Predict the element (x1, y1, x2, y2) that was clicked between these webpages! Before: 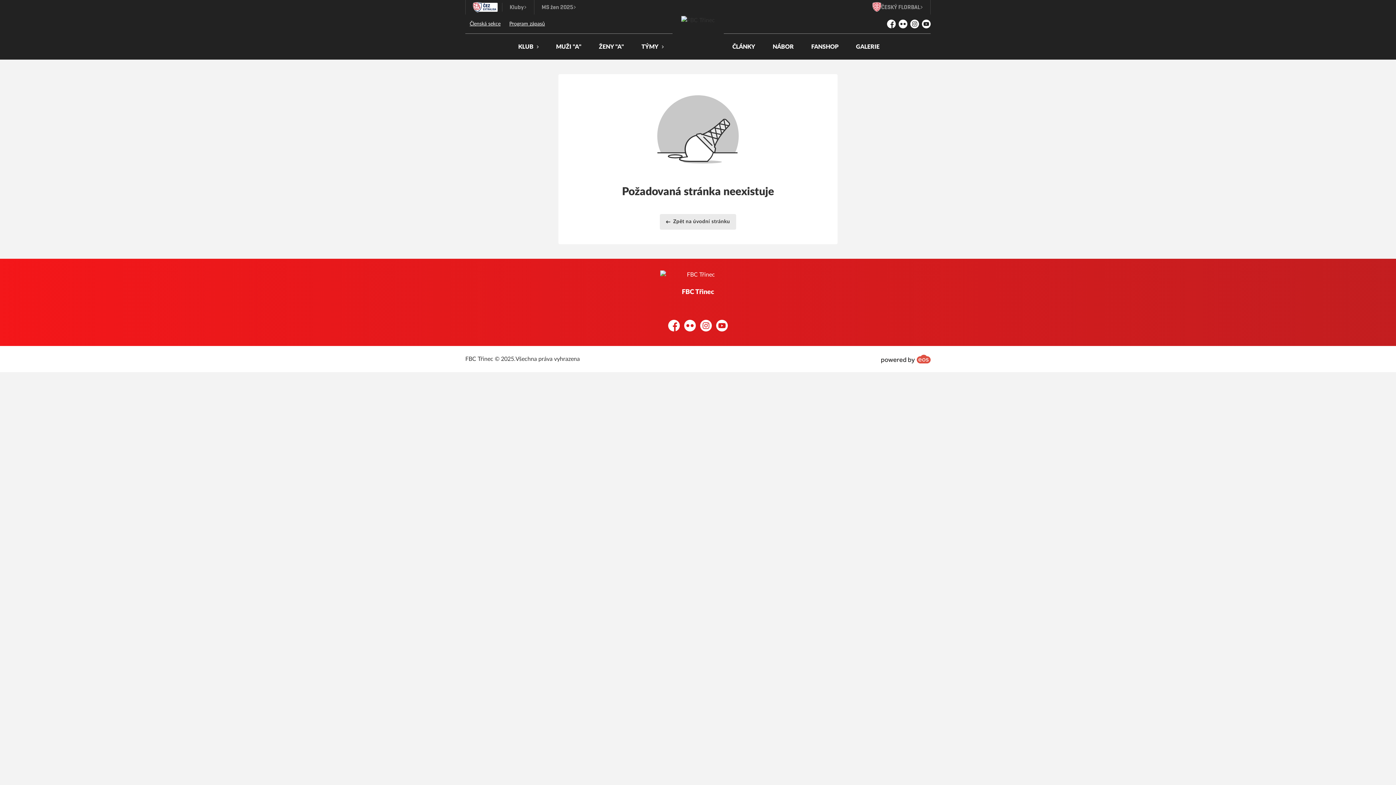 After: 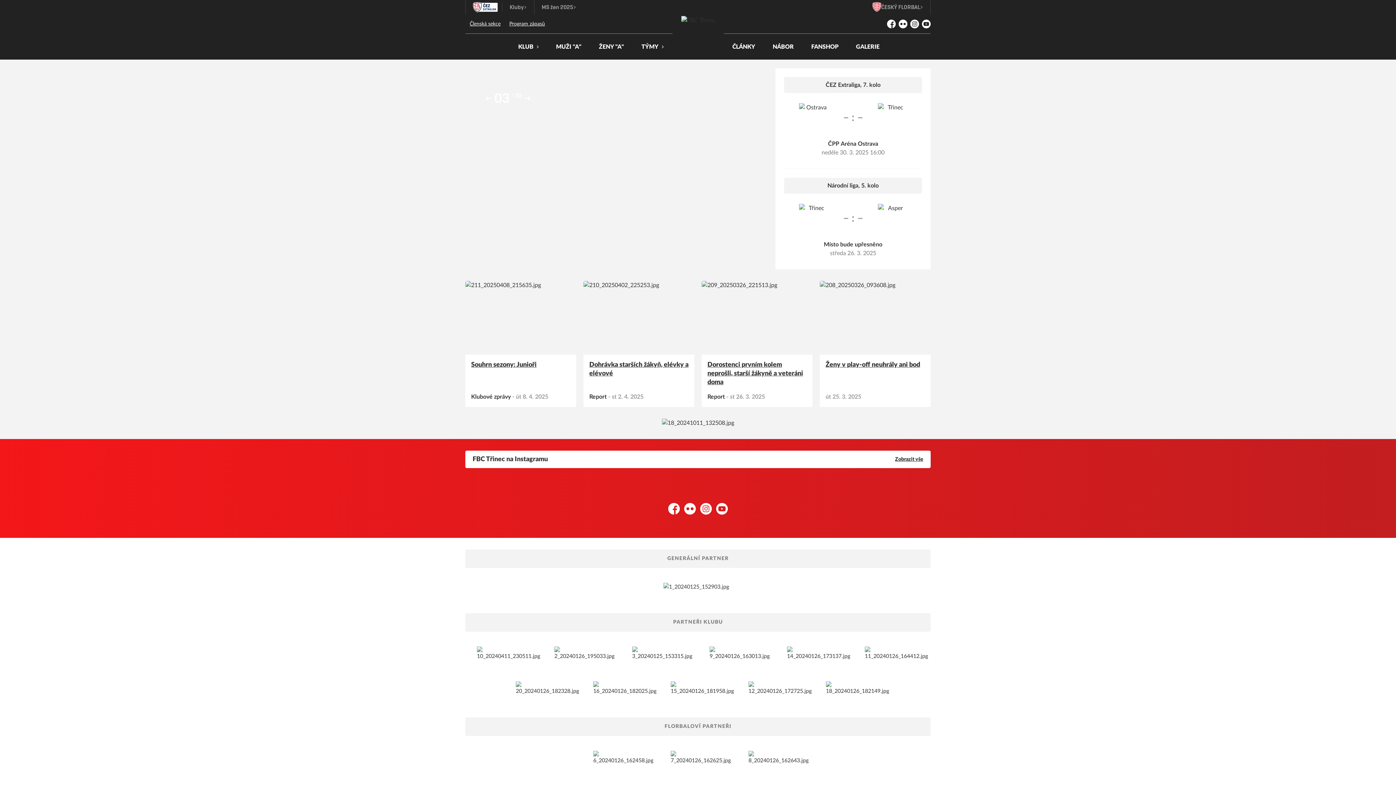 Action: bbox: (681, 26, 715, 59)